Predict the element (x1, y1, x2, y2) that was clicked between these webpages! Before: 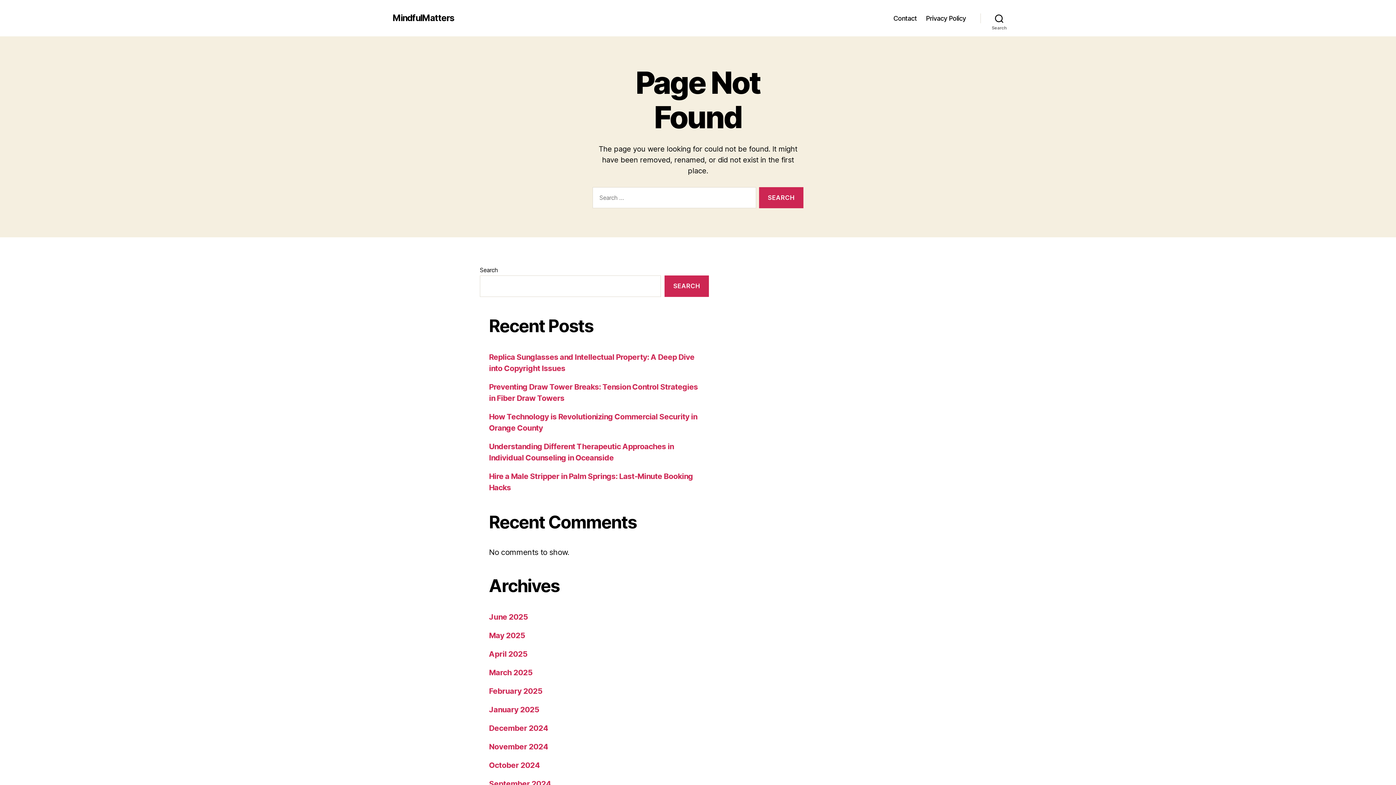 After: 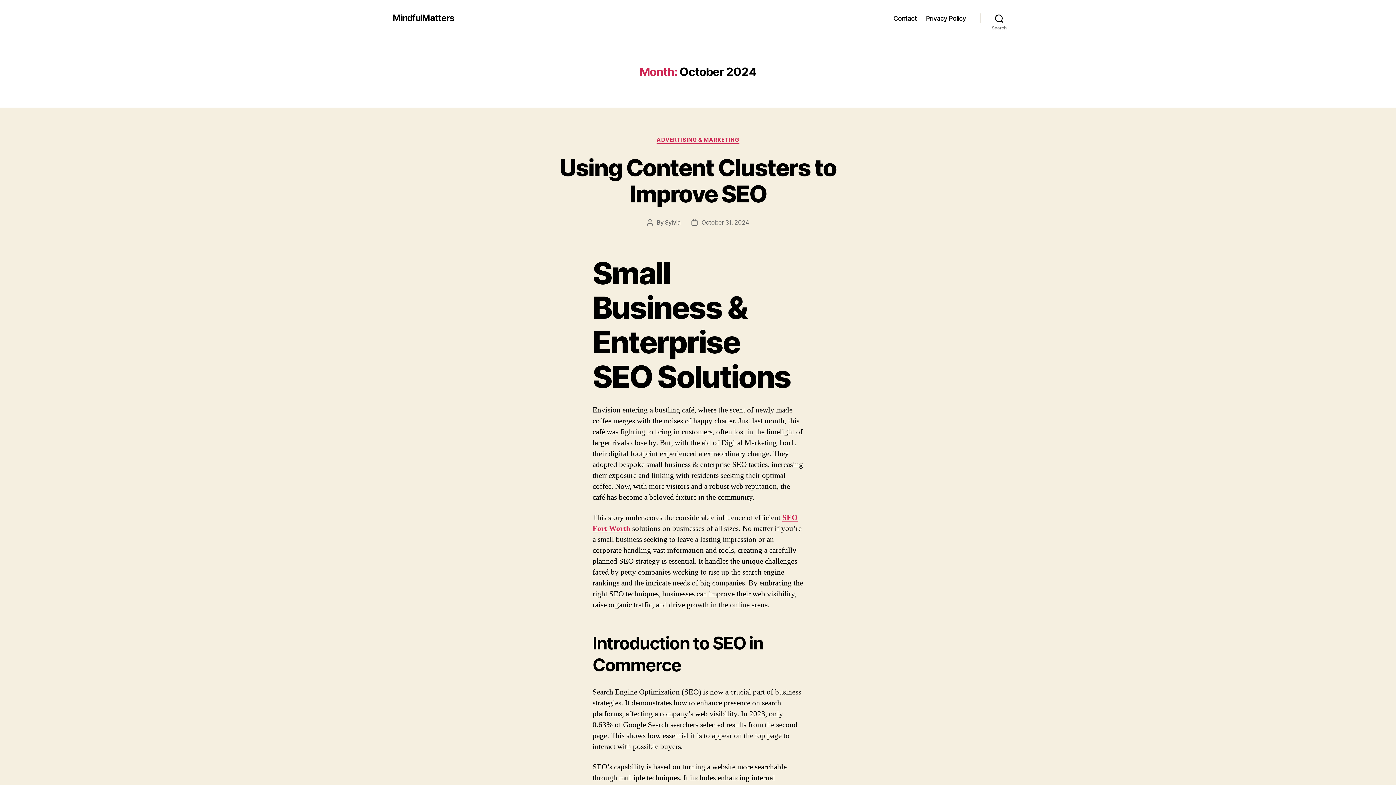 Action: label: October 2024 bbox: (489, 761, 539, 770)